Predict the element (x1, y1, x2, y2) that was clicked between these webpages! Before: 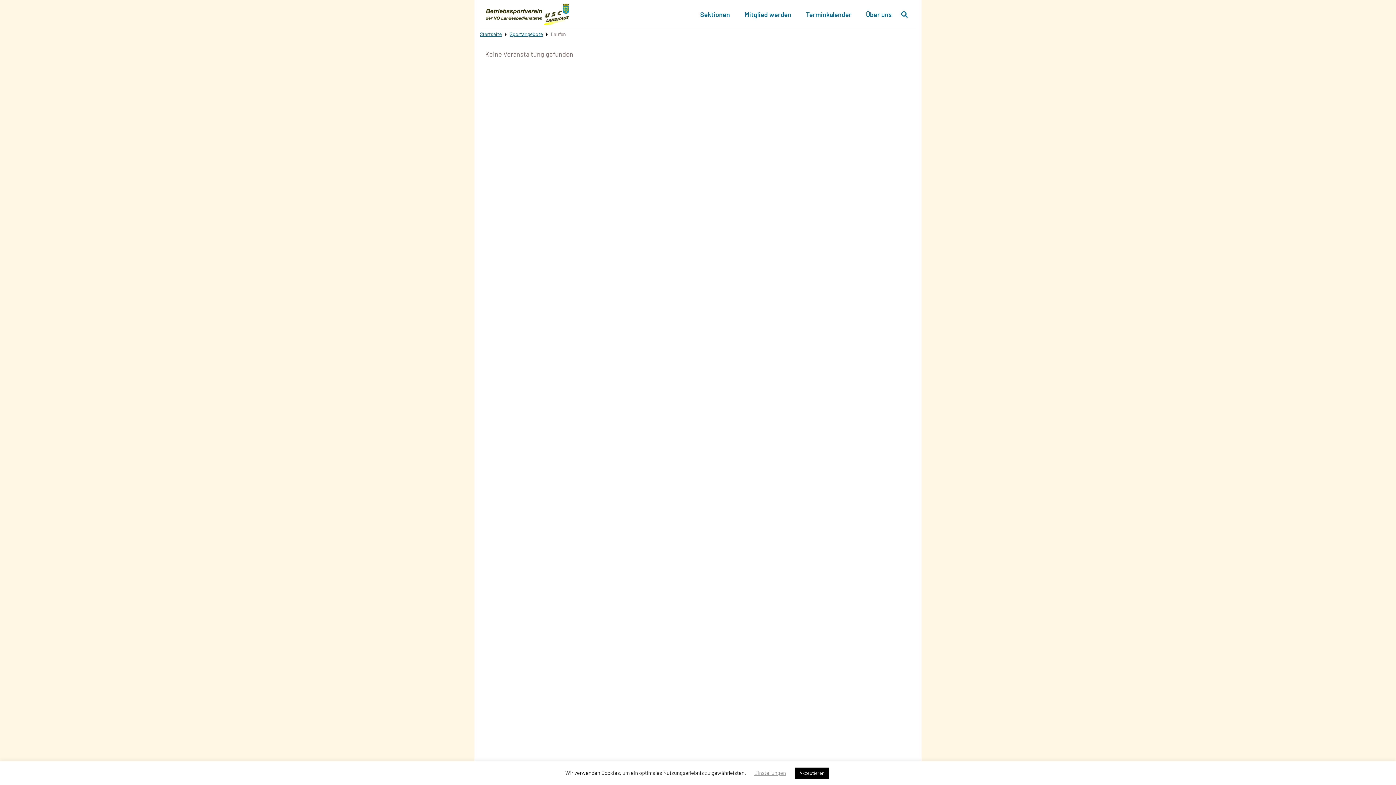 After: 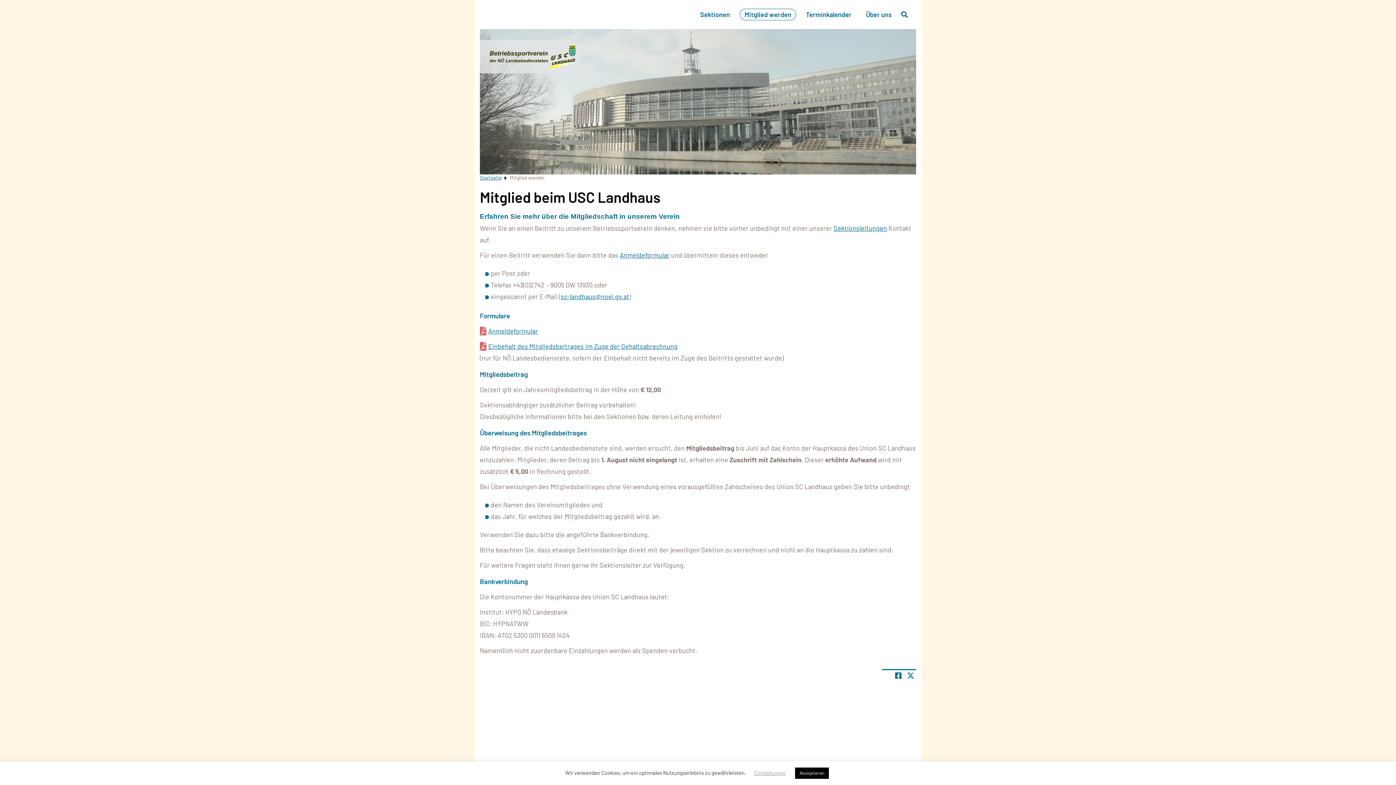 Action: bbox: (740, 8, 796, 20) label: Mitglied werden